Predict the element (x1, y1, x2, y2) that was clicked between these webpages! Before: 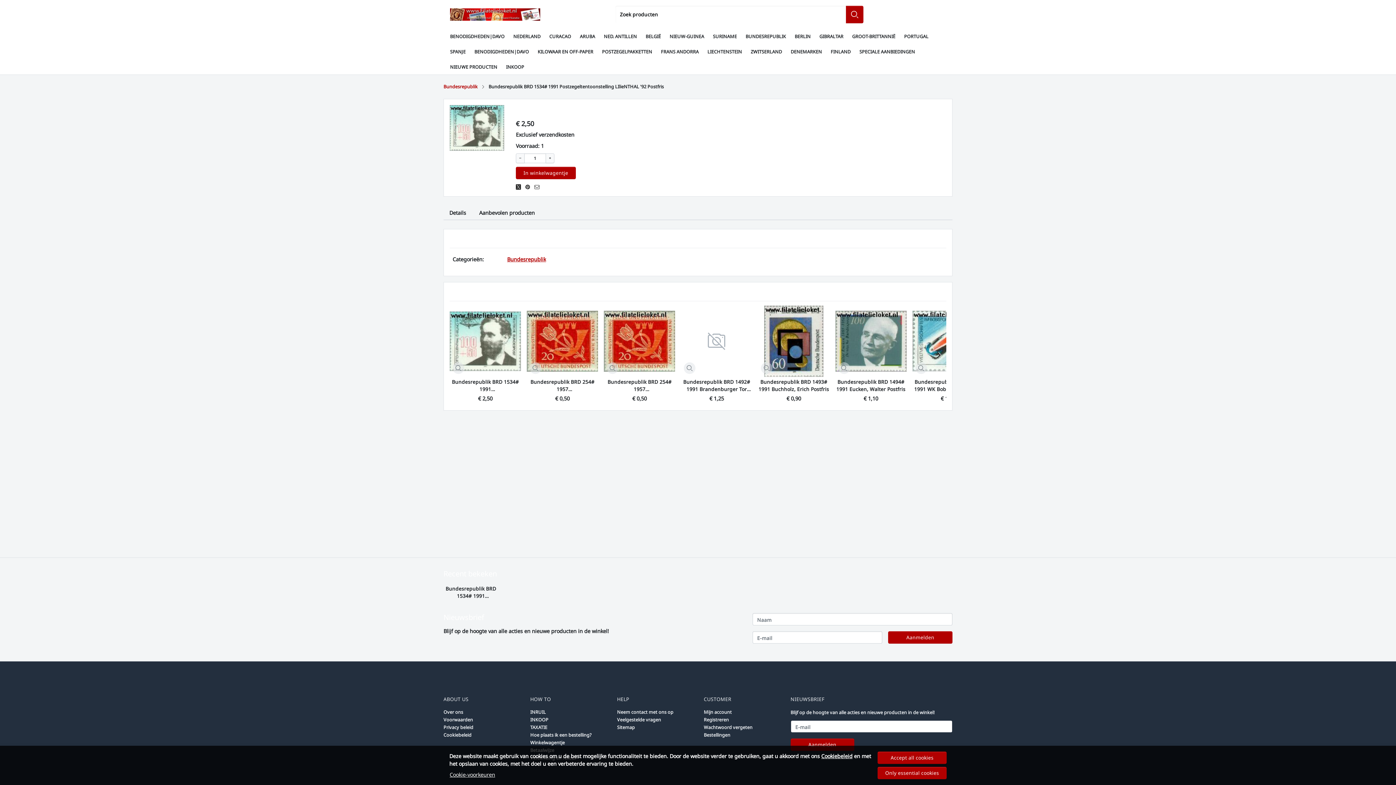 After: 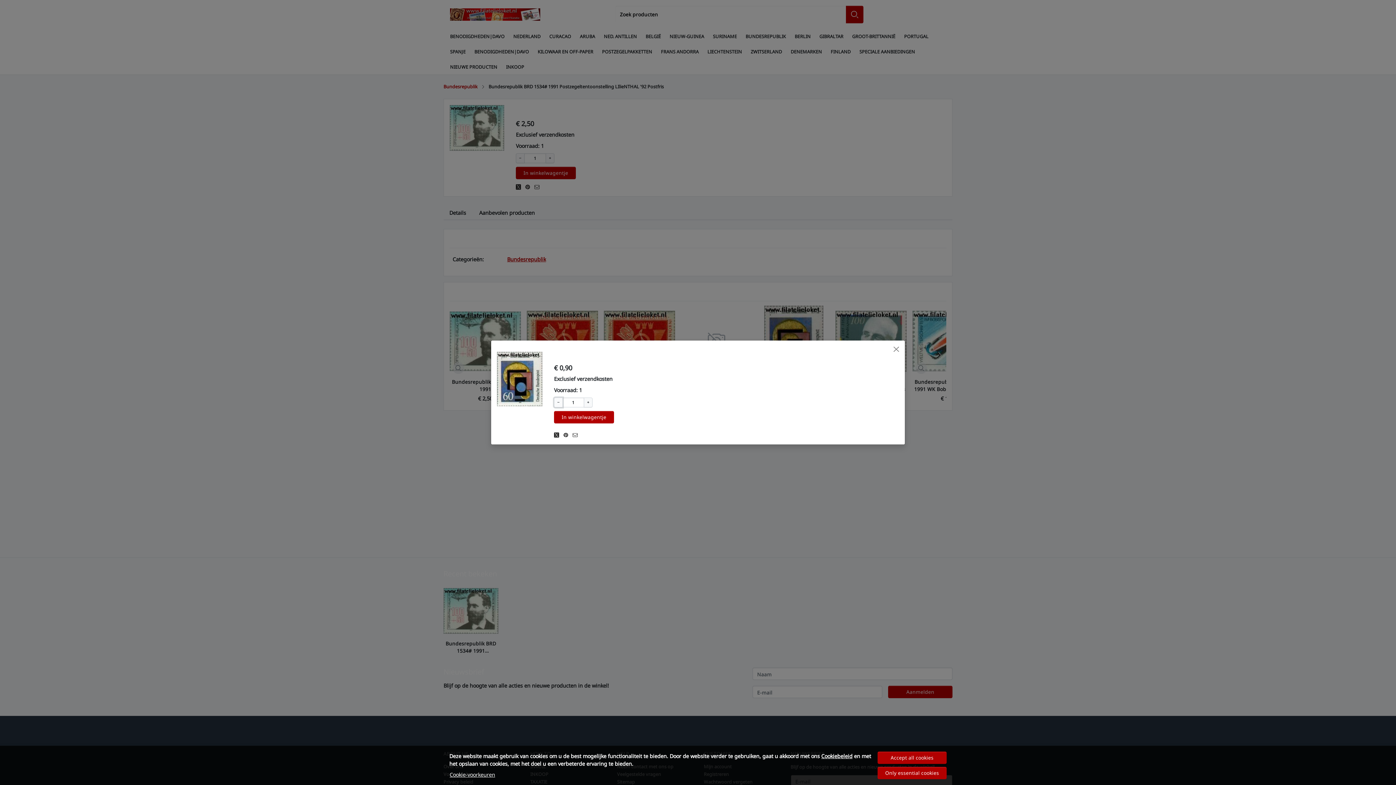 Action: bbox: (764, 365, 769, 371)